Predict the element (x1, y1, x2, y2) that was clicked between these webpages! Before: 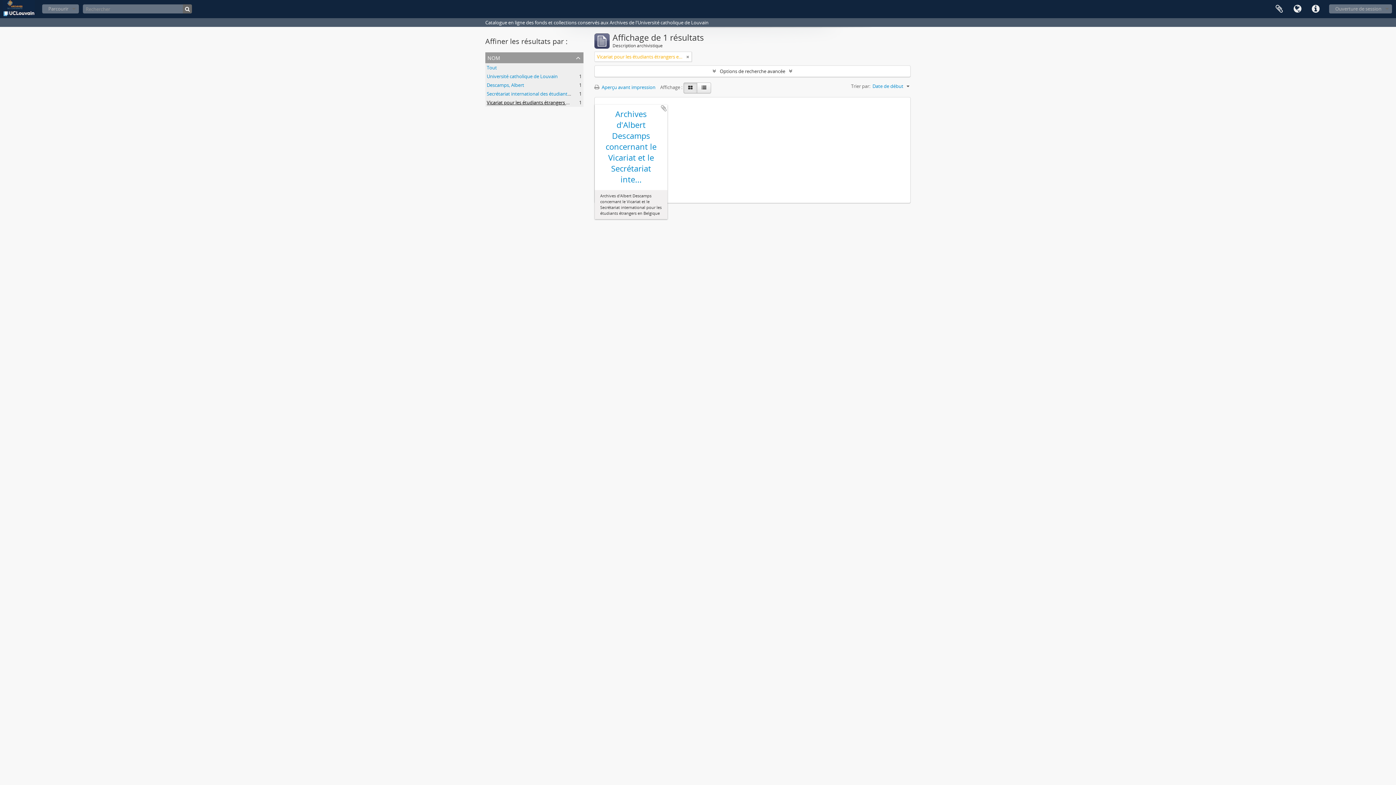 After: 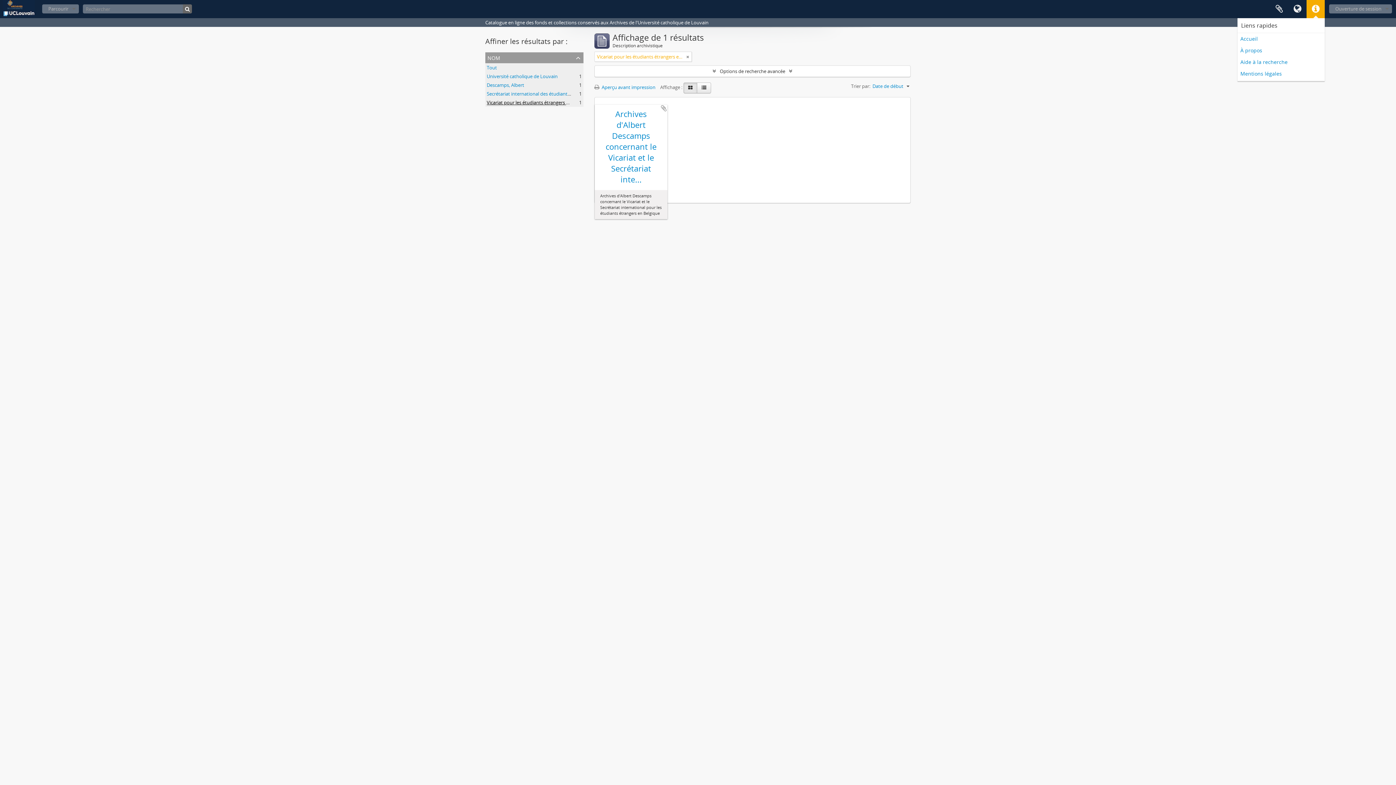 Action: bbox: (1306, 0, 1325, 18) label: Liens rapides